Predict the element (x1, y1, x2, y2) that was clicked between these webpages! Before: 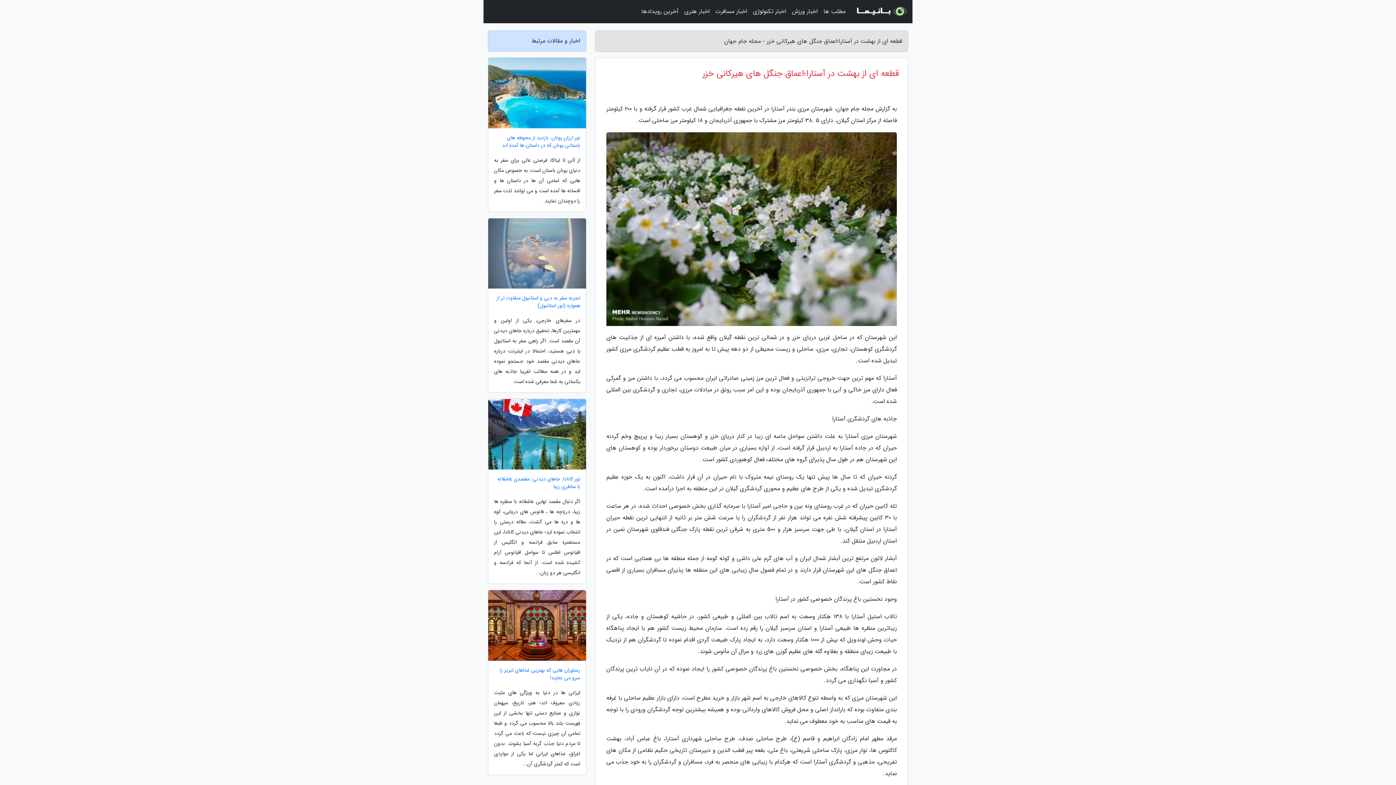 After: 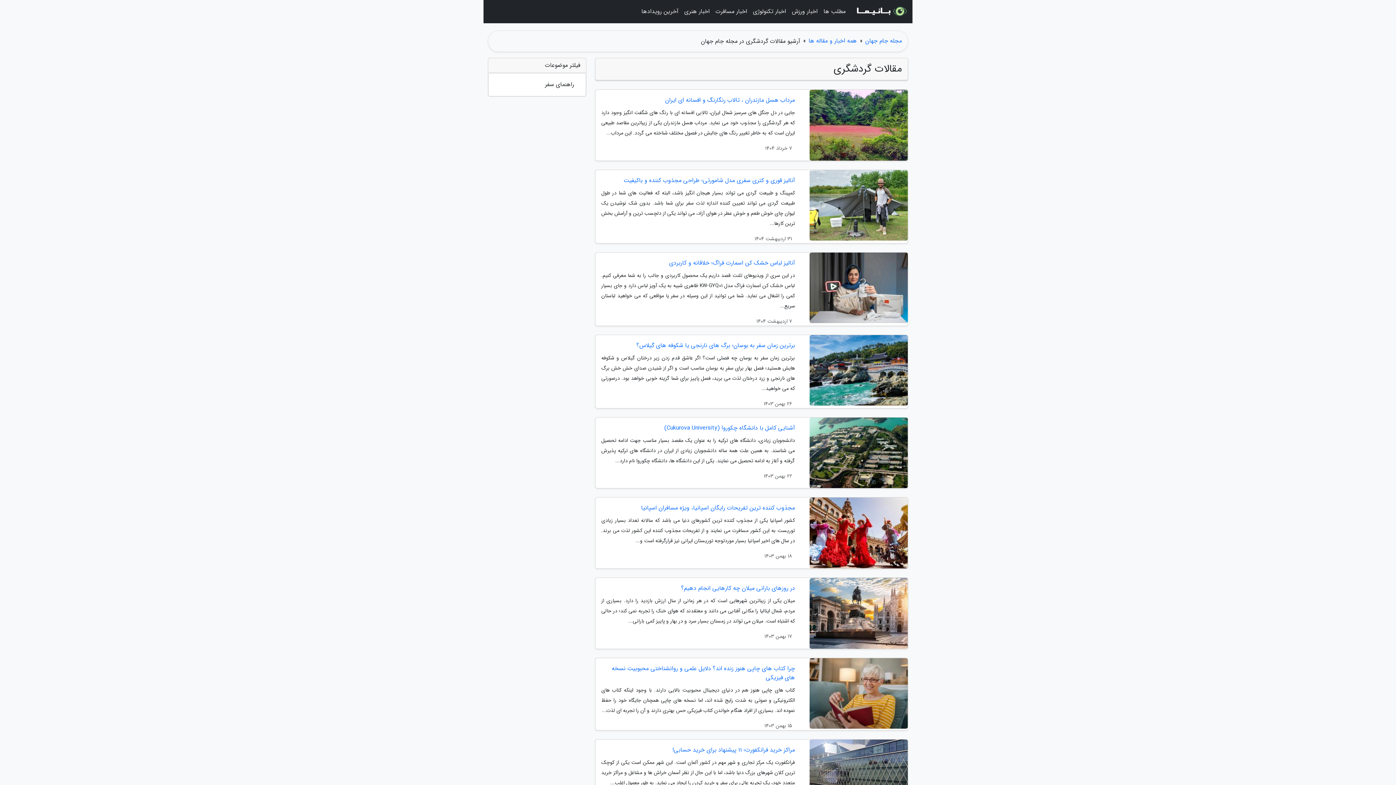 Action: bbox: (712, 3, 750, 20) label: اخبار مسافرت